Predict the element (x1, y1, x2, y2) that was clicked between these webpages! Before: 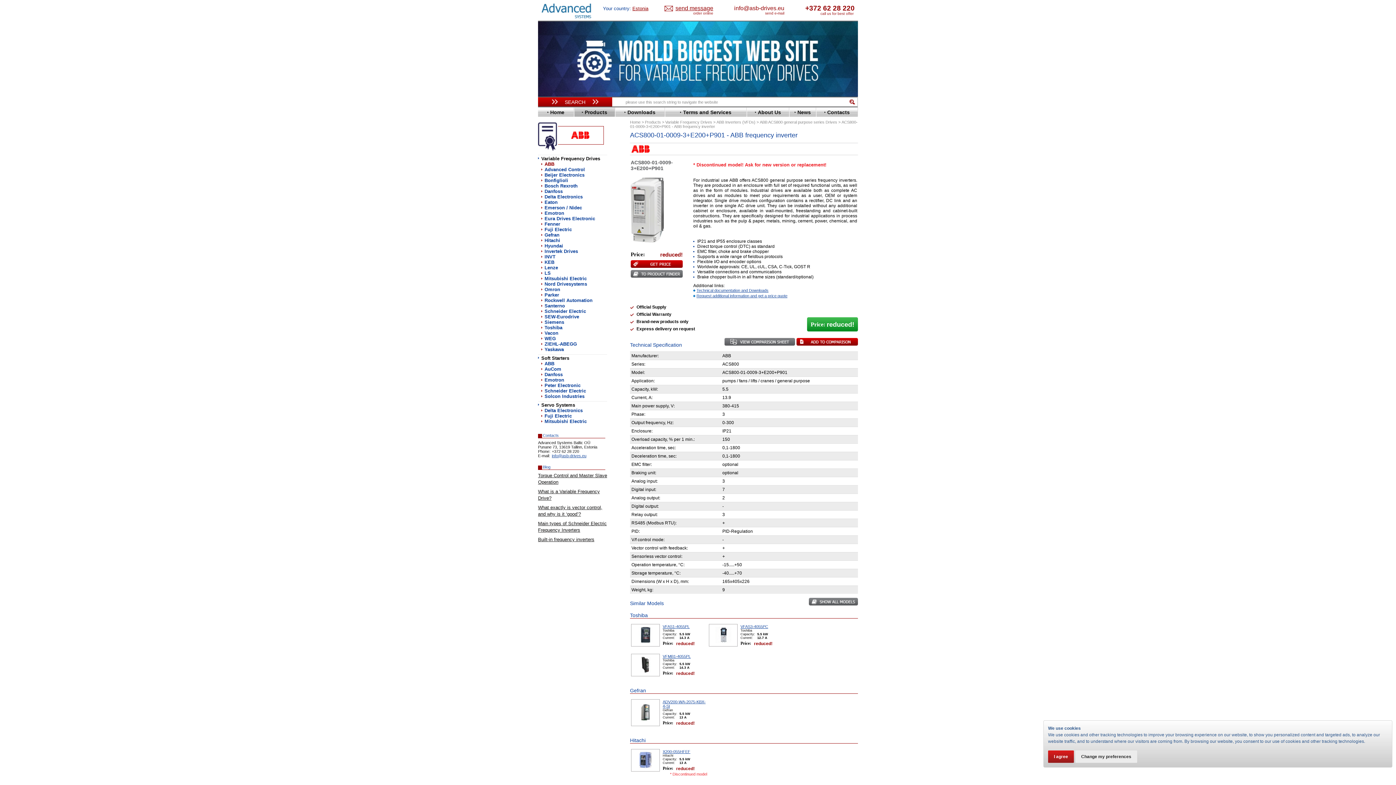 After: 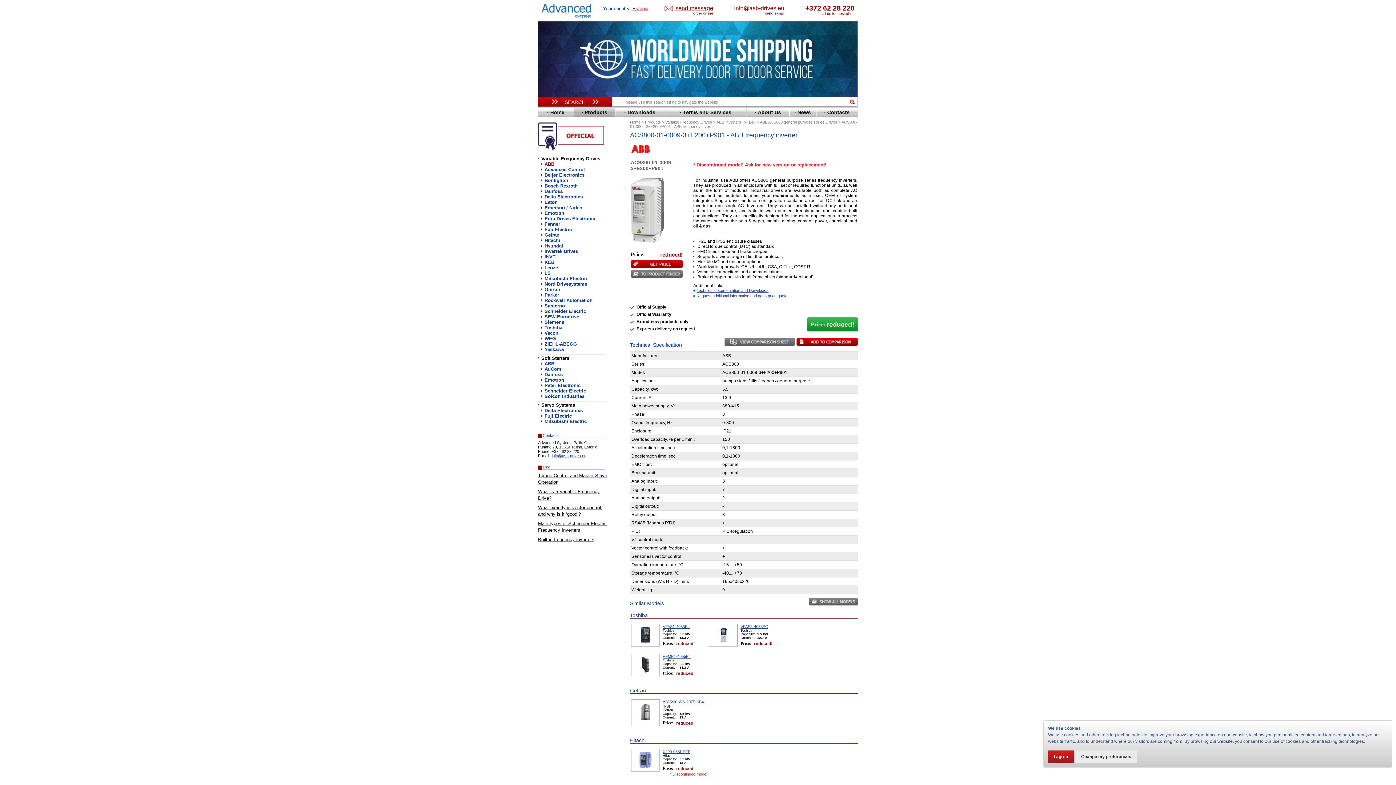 Action: bbox: (724, 338, 795, 345)